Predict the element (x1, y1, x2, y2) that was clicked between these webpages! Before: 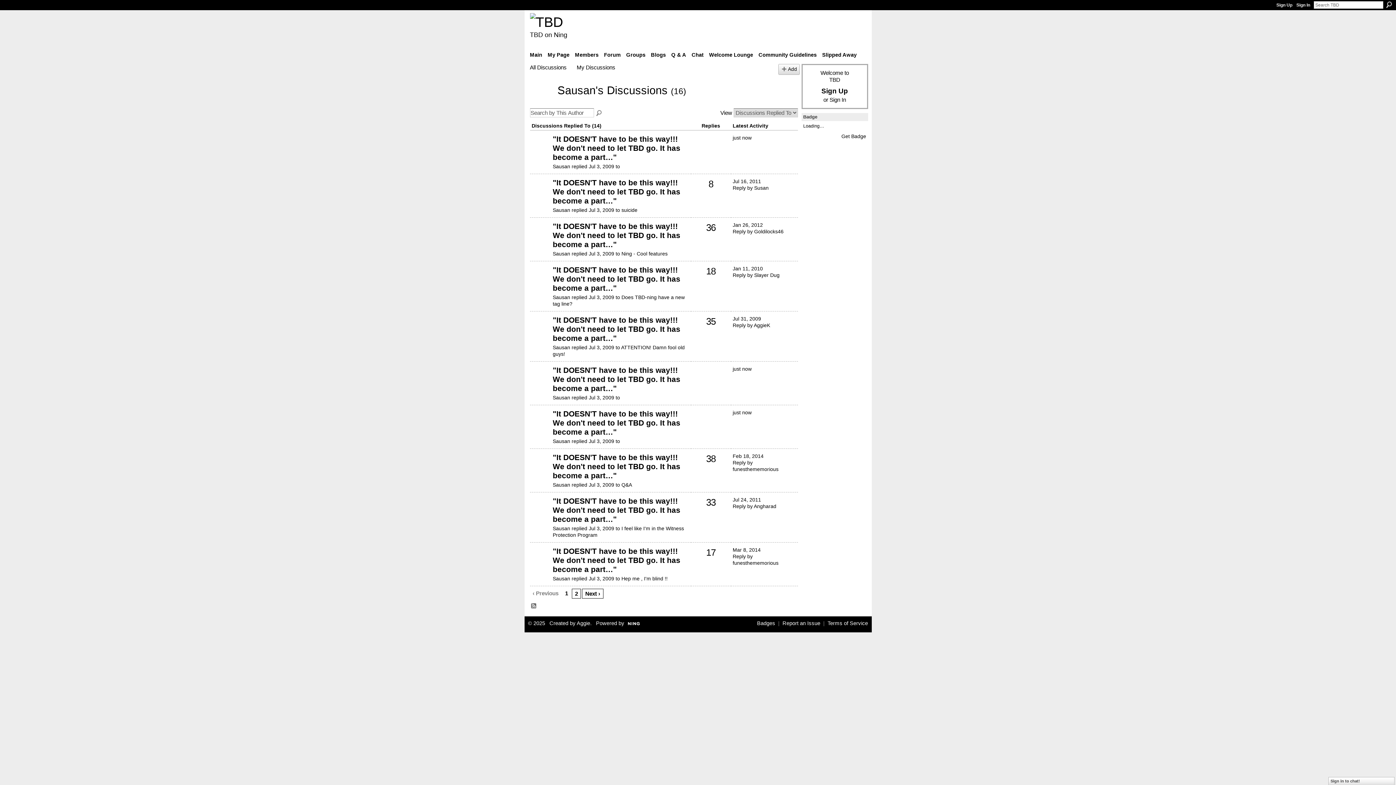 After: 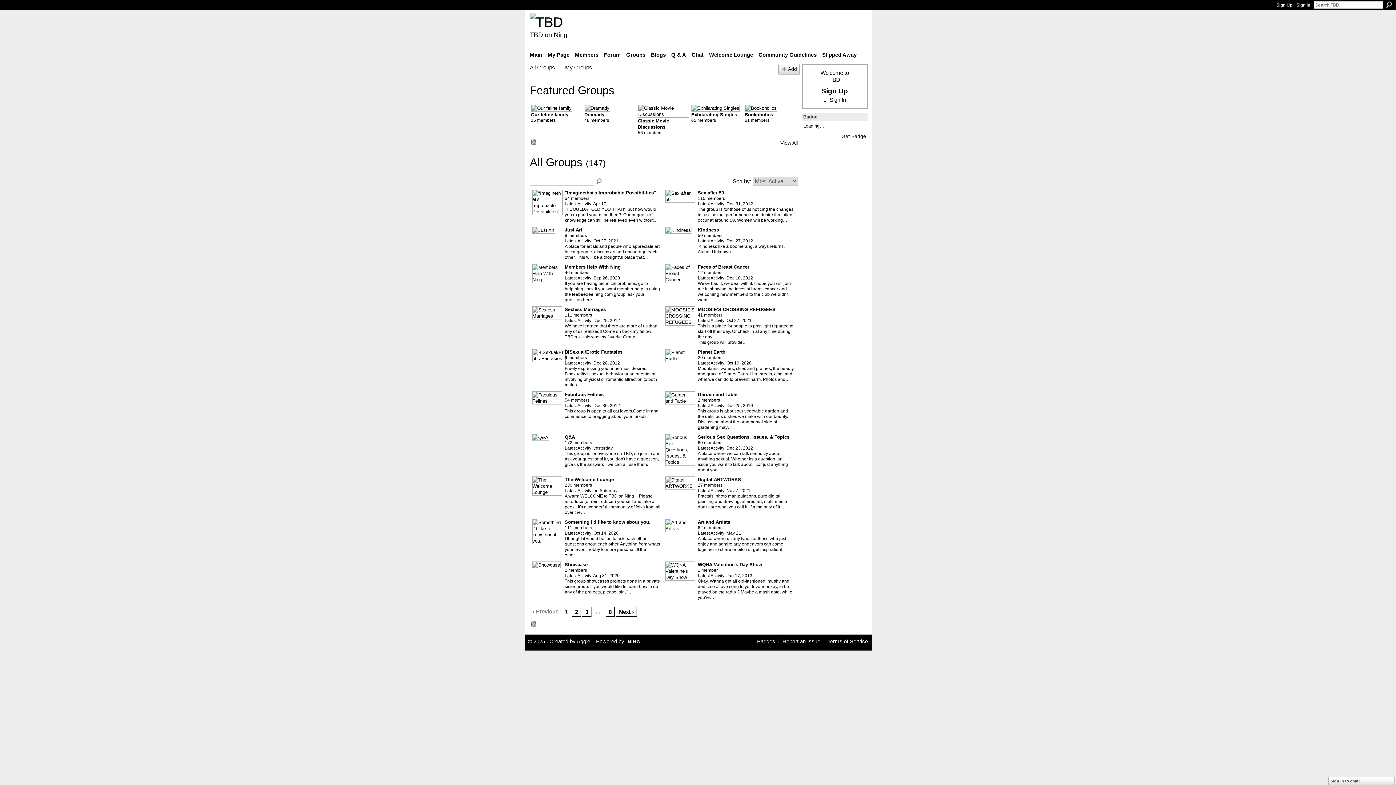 Action: bbox: (624, 49, 647, 60) label: Groups